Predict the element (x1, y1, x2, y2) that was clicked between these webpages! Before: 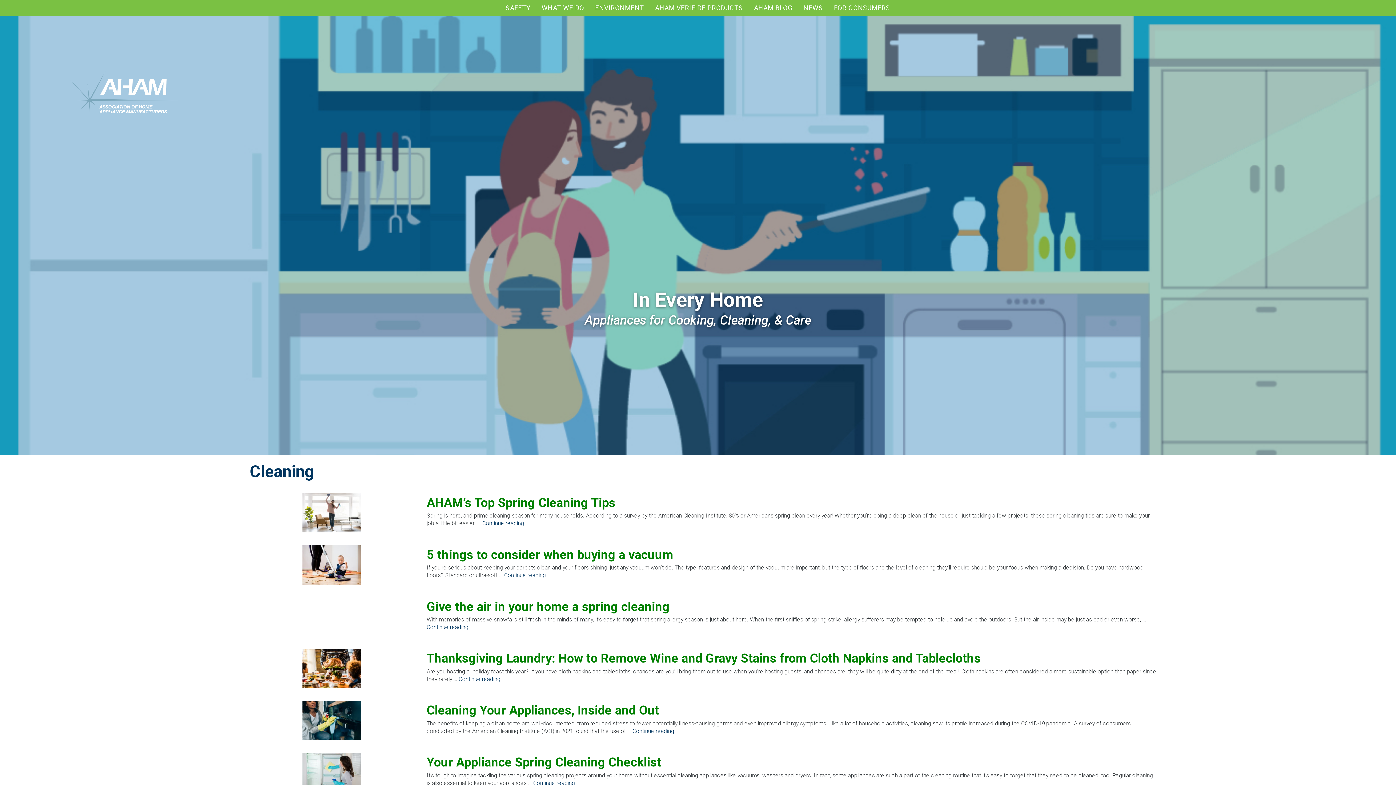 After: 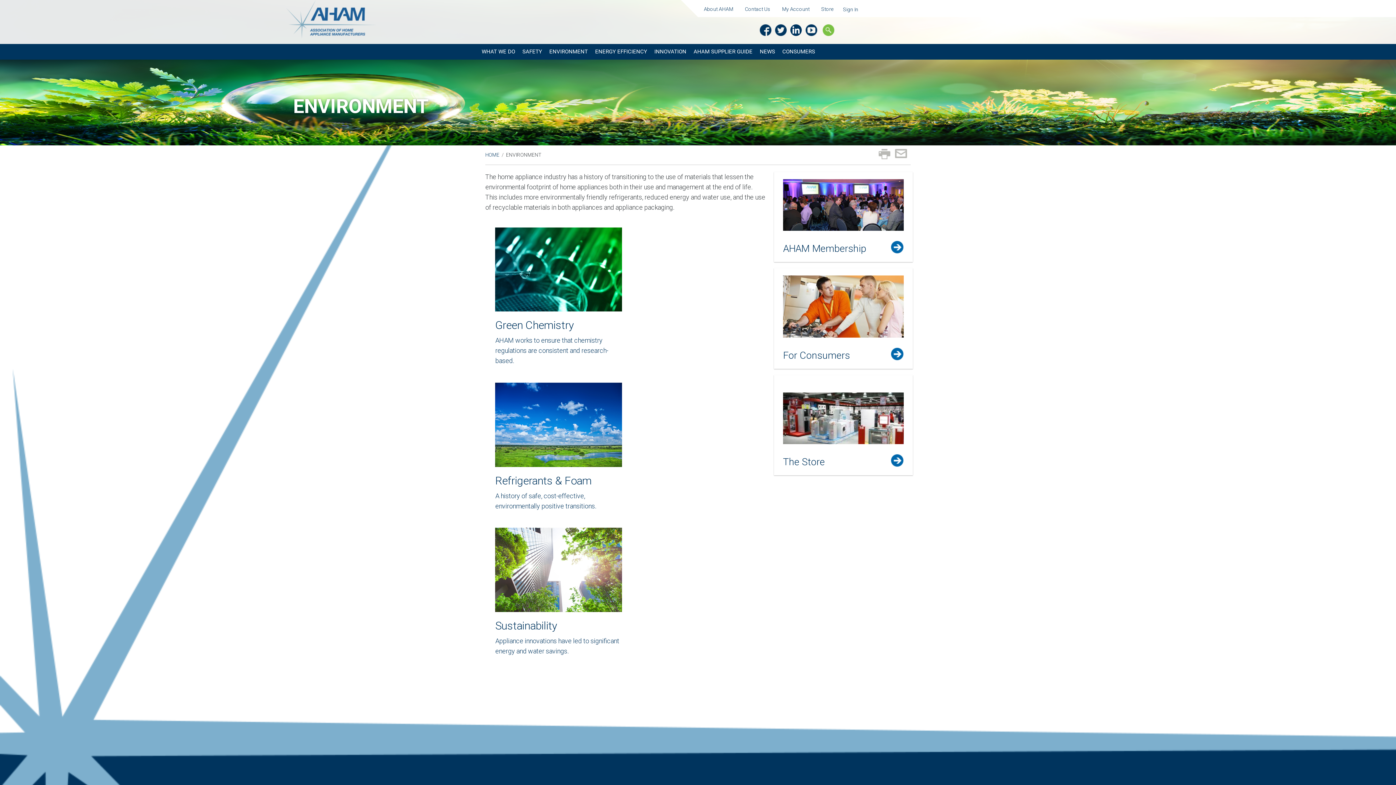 Action: label: ENVIRONMENT bbox: (589, 0, 649, 16)